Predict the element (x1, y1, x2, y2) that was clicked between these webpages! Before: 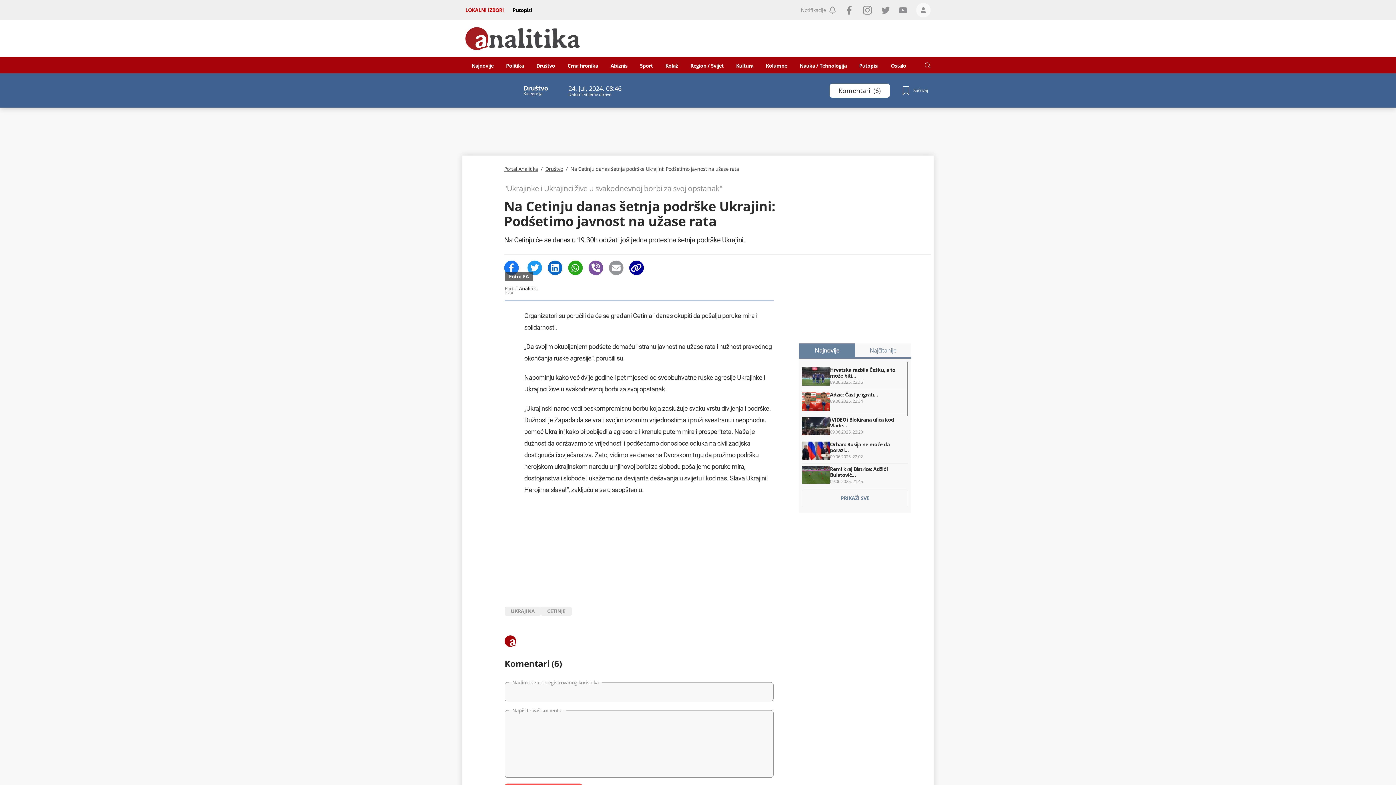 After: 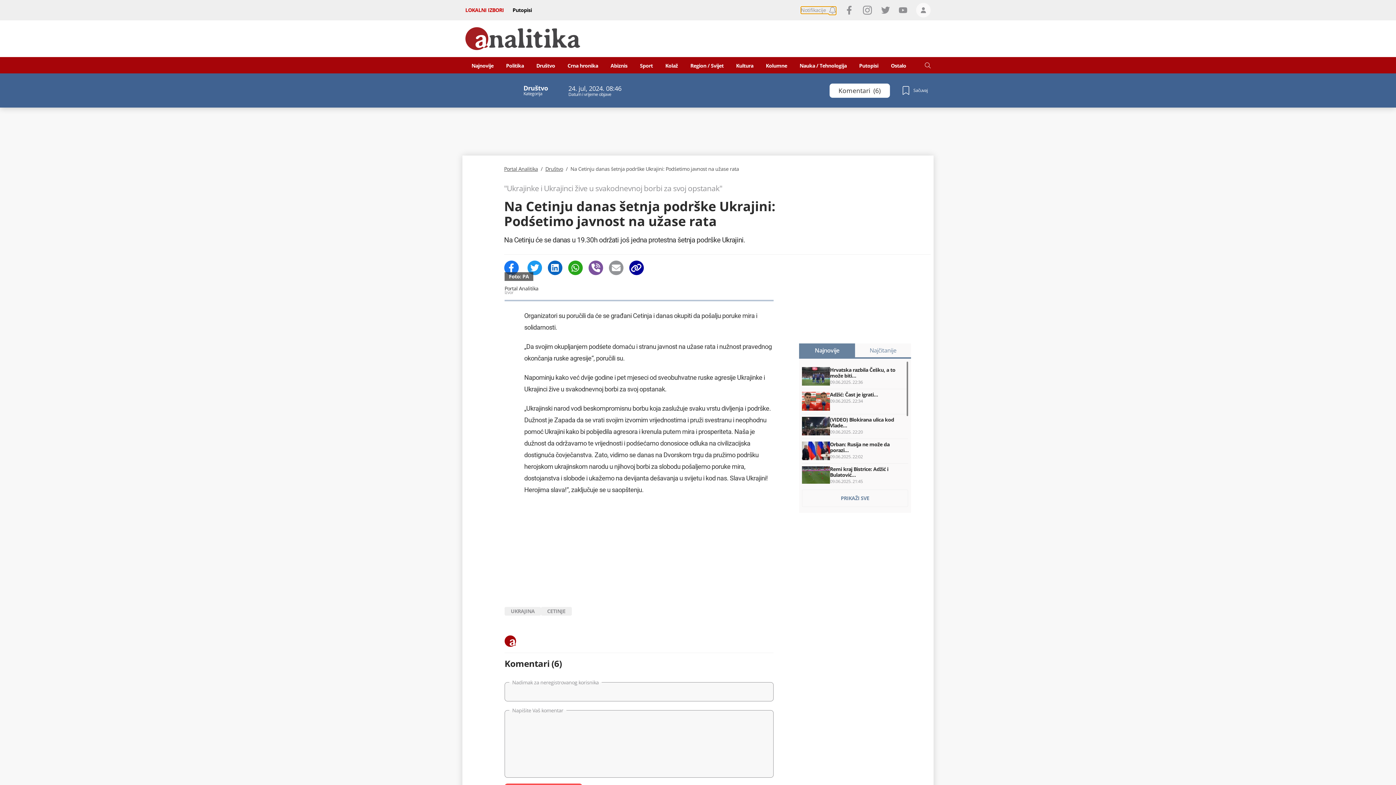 Action: bbox: (801, 6, 836, 13) label: Notifikacije